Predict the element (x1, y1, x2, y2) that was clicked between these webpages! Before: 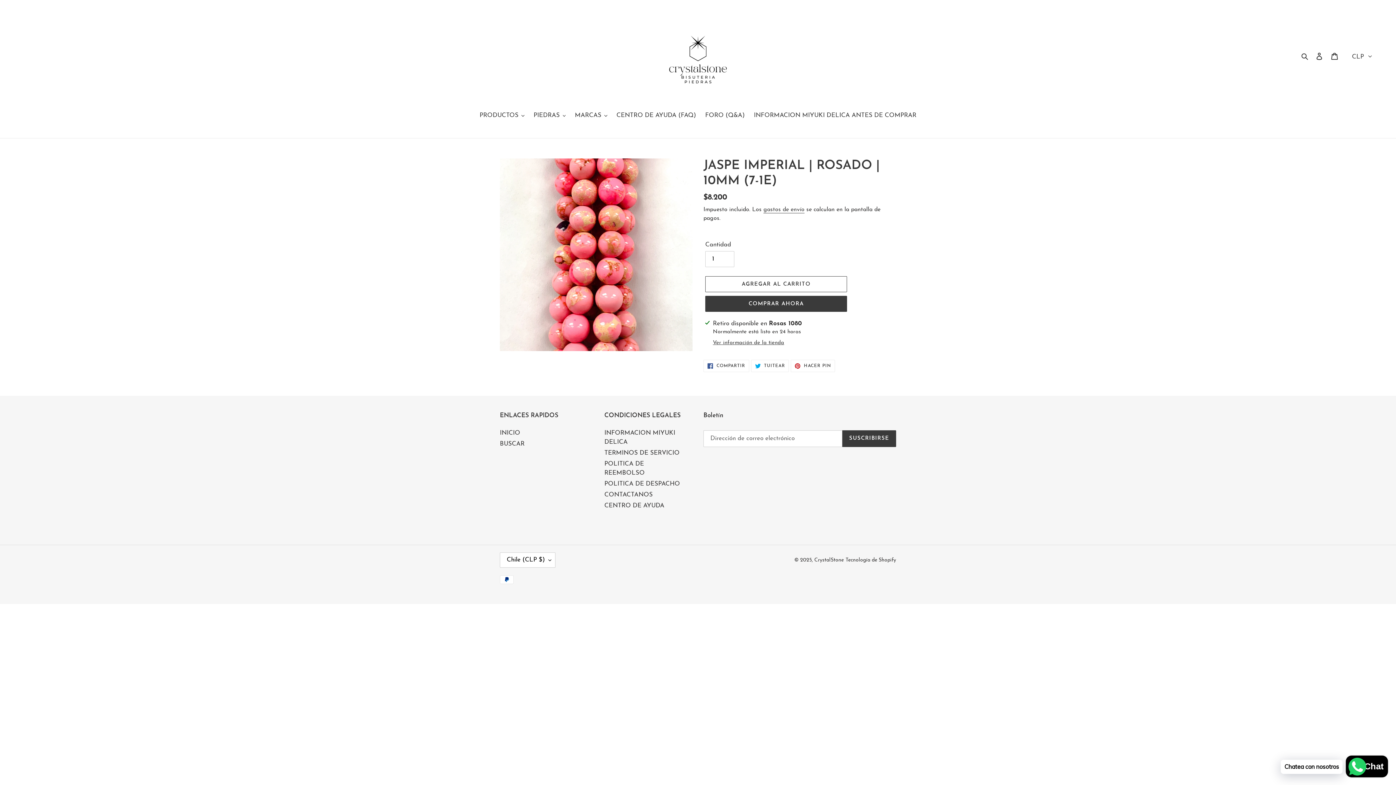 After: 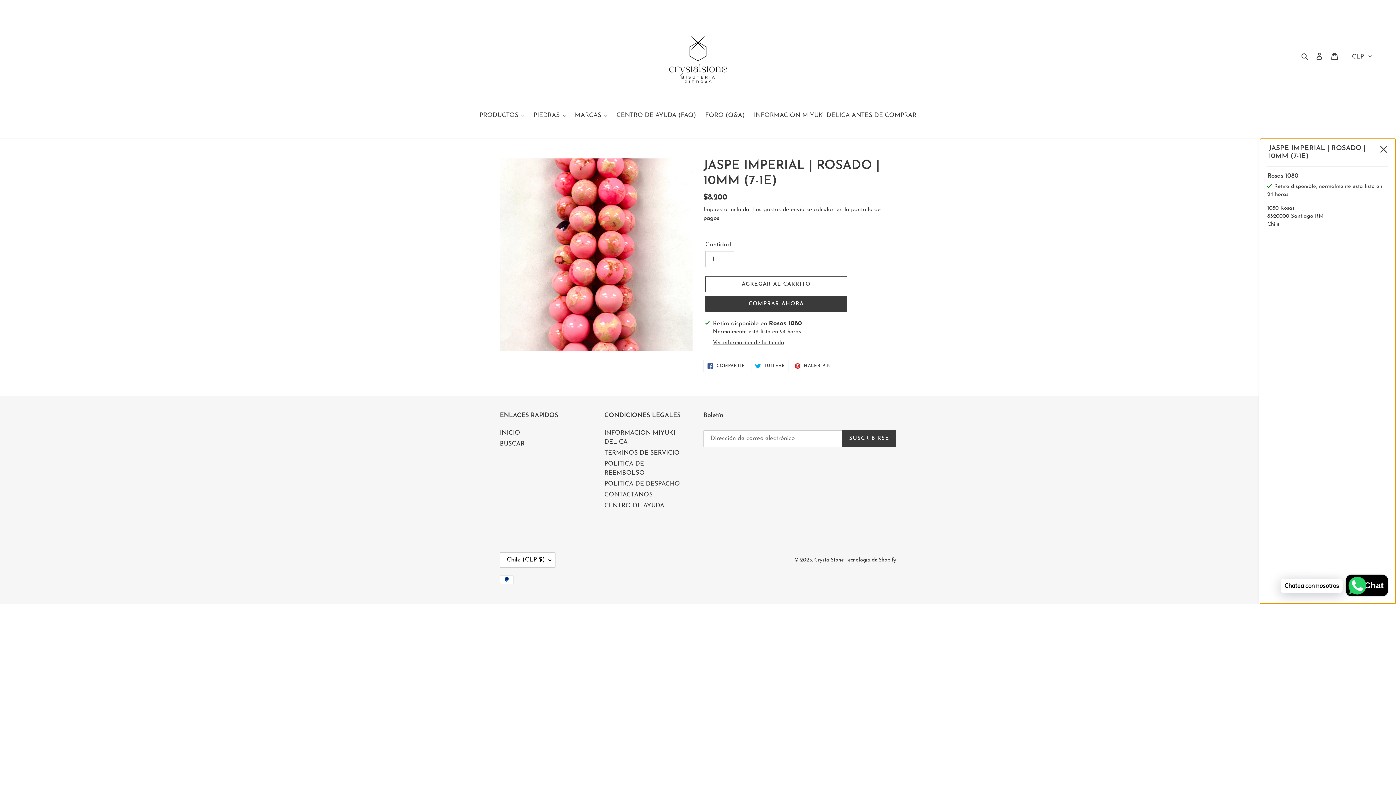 Action: bbox: (713, 339, 784, 347) label: Ver información de la tienda